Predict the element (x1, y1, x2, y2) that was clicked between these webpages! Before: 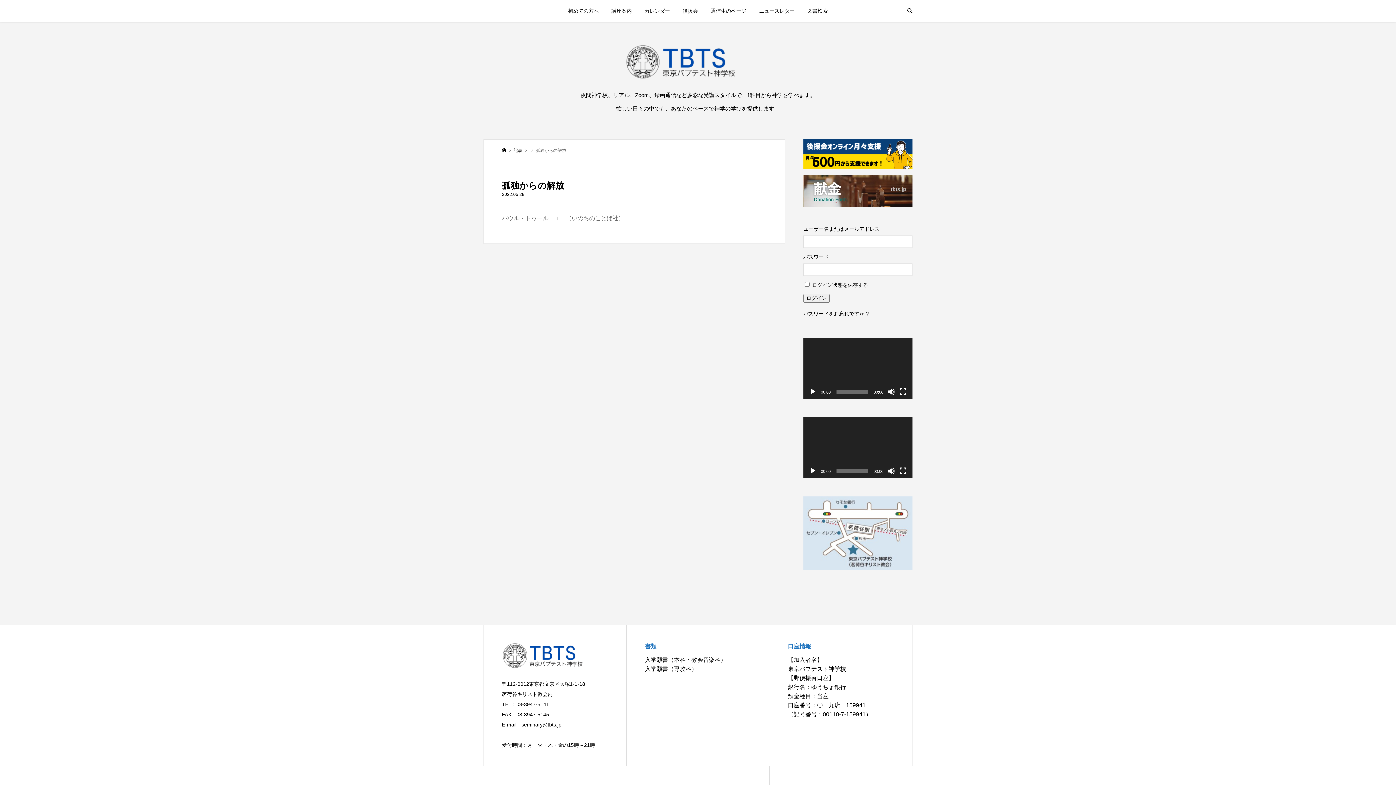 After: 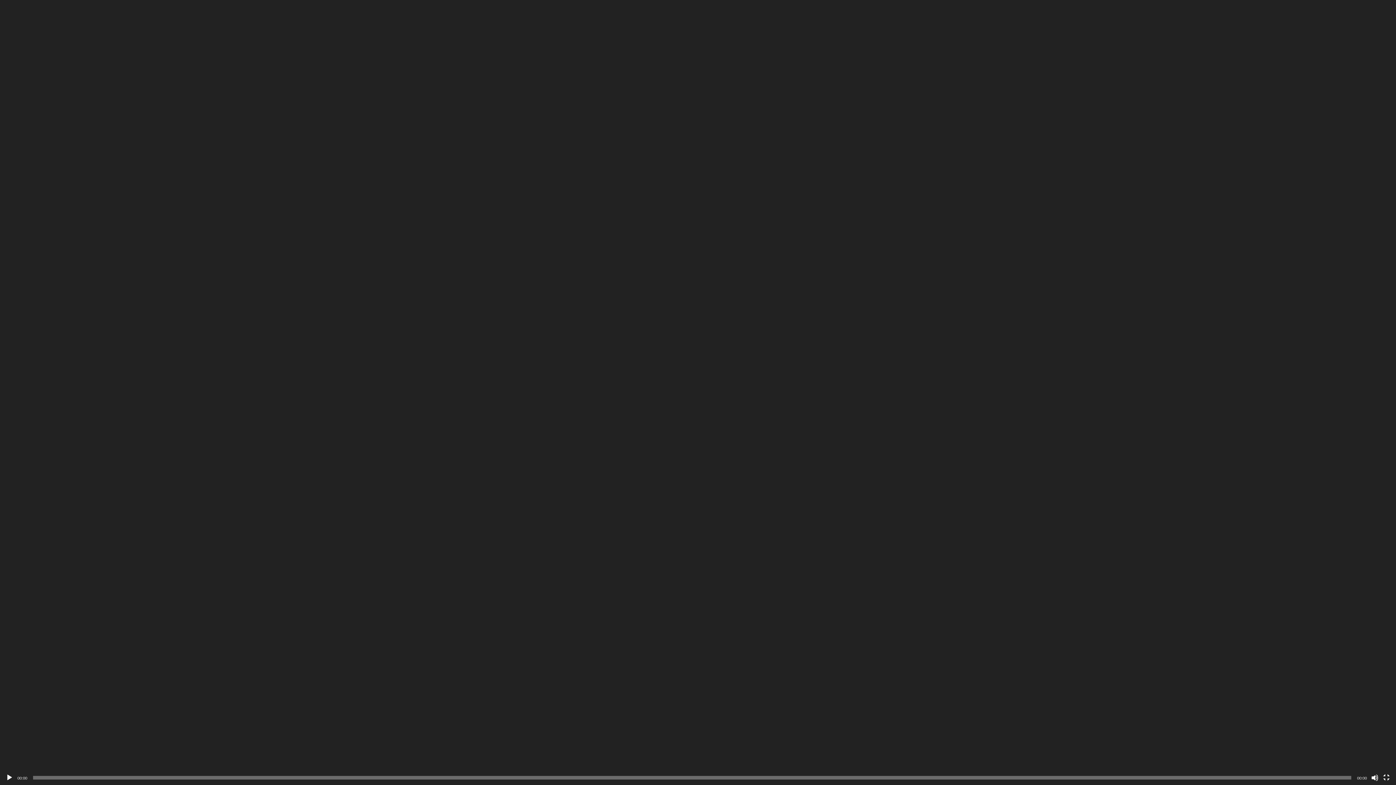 Action: bbox: (899, 388, 906, 395) label: フルスクリーン